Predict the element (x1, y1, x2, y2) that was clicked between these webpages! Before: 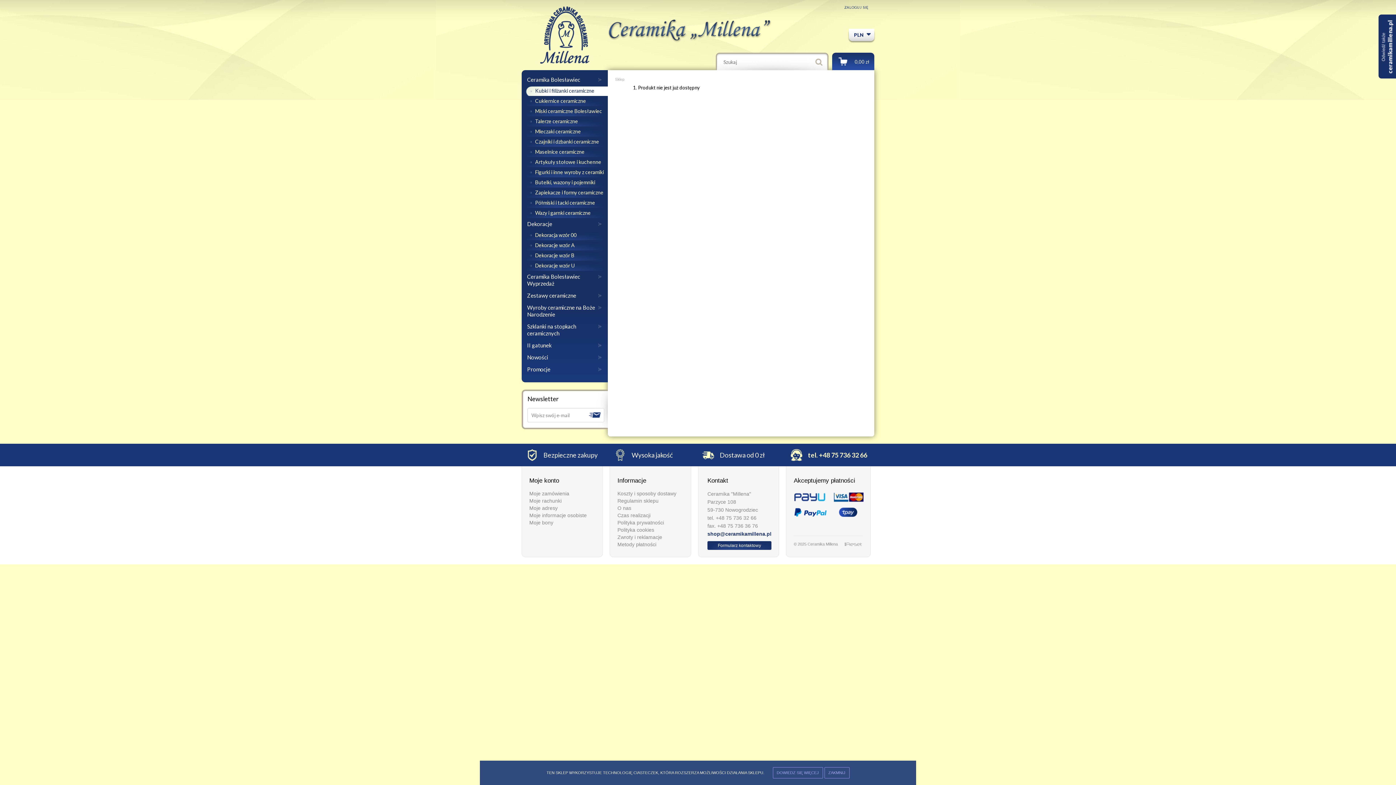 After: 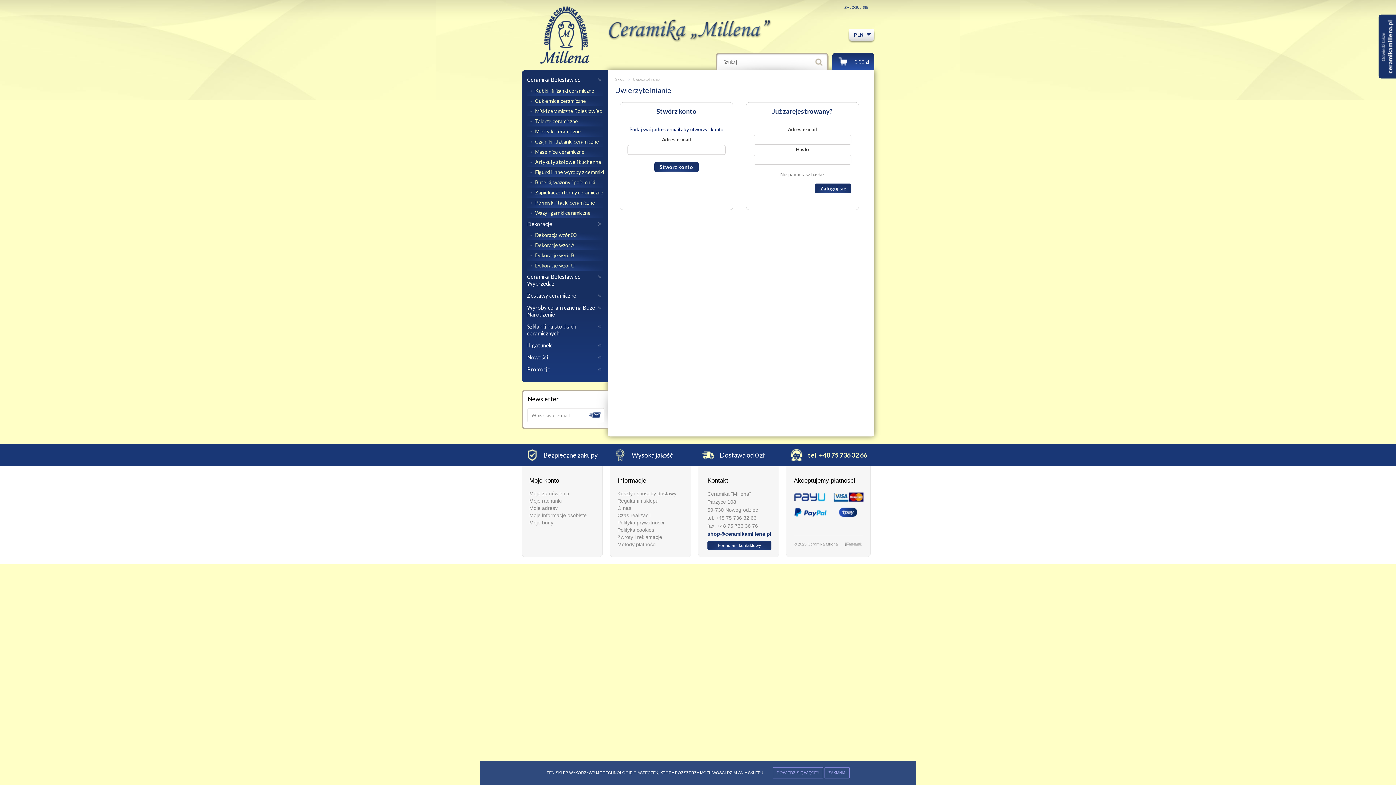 Action: bbox: (838, -1, 874, 15) label: ZALOGUJ SIĘ